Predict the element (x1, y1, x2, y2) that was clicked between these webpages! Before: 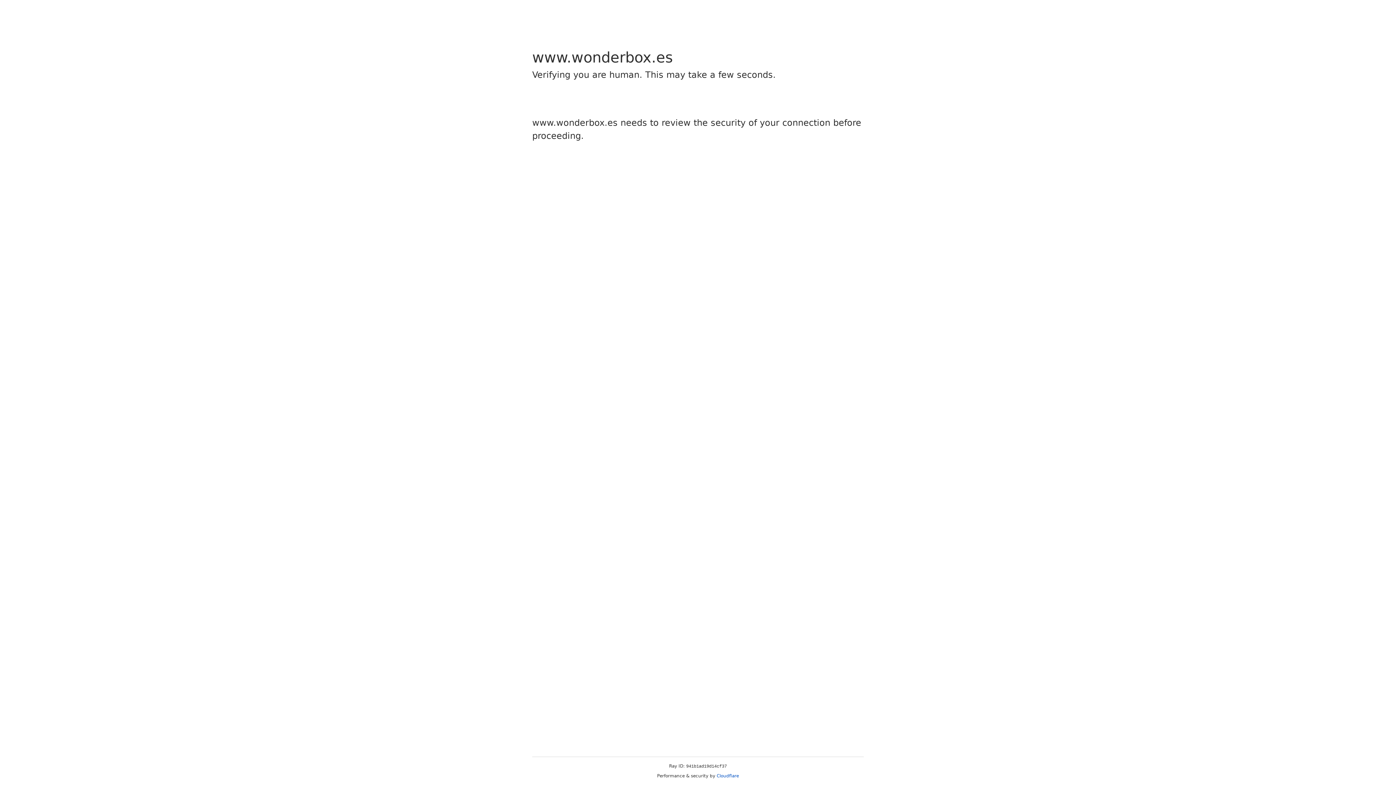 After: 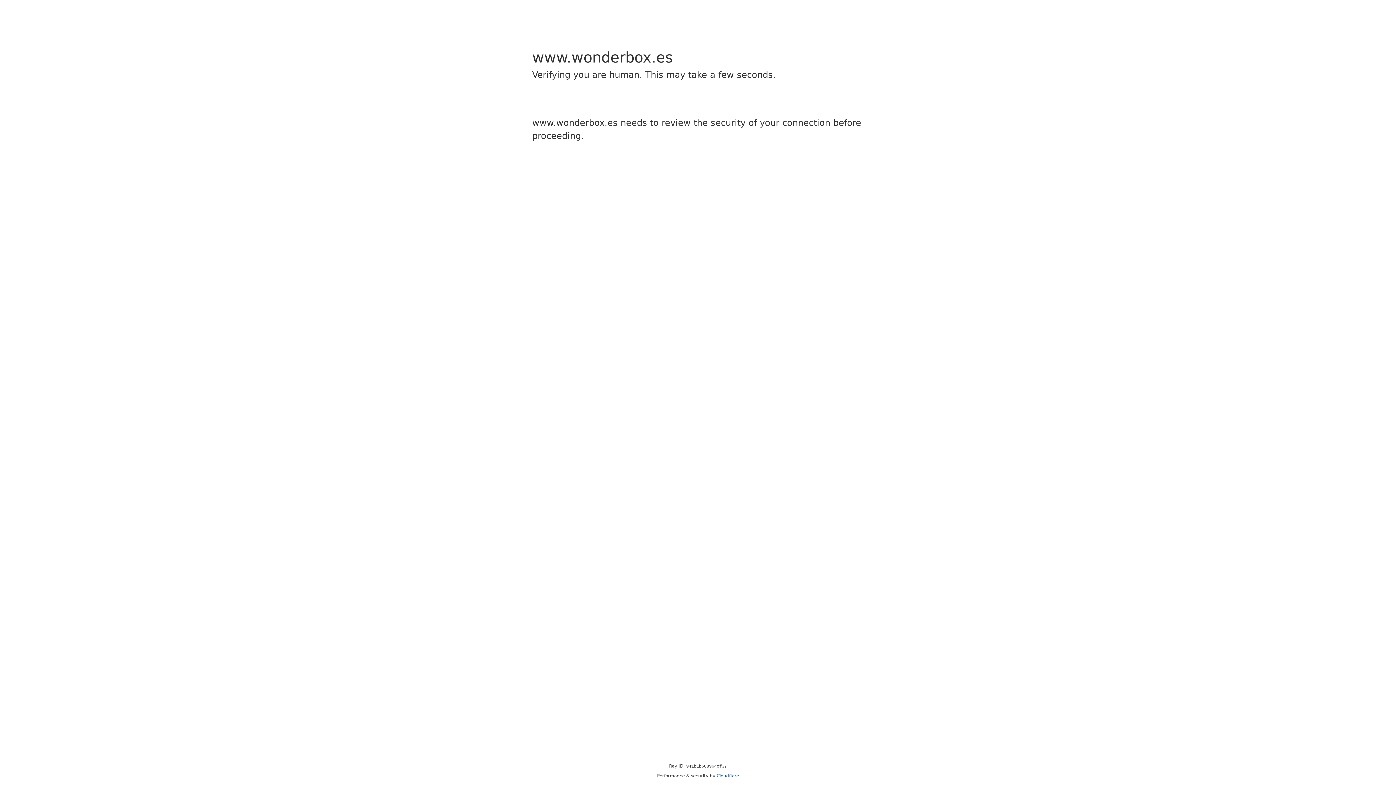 Action: label: Cloudflare bbox: (716, 773, 739, 778)